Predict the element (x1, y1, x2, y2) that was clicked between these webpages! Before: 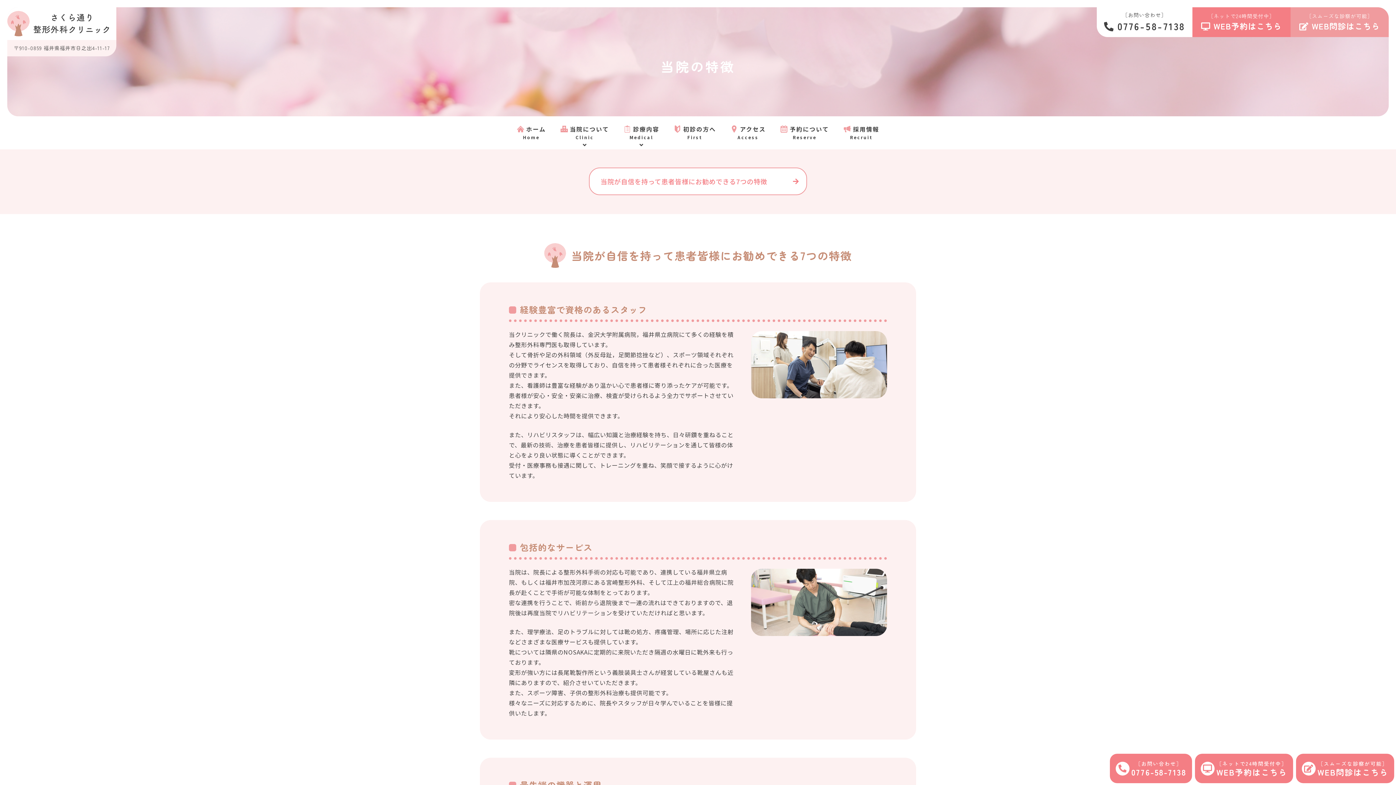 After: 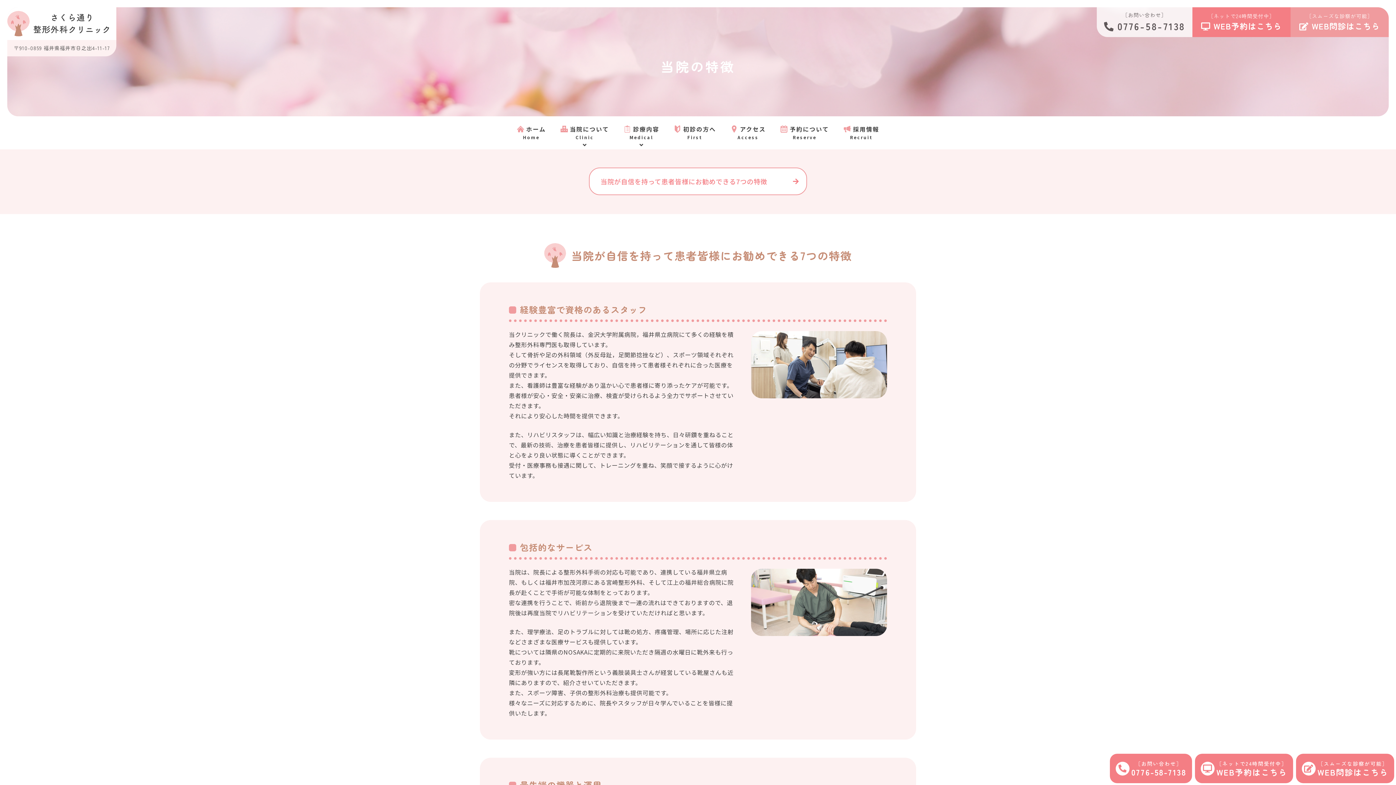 Action: bbox: (1097, 7, 1192, 37) label: ［お問い合わせ］
0776-58-7138